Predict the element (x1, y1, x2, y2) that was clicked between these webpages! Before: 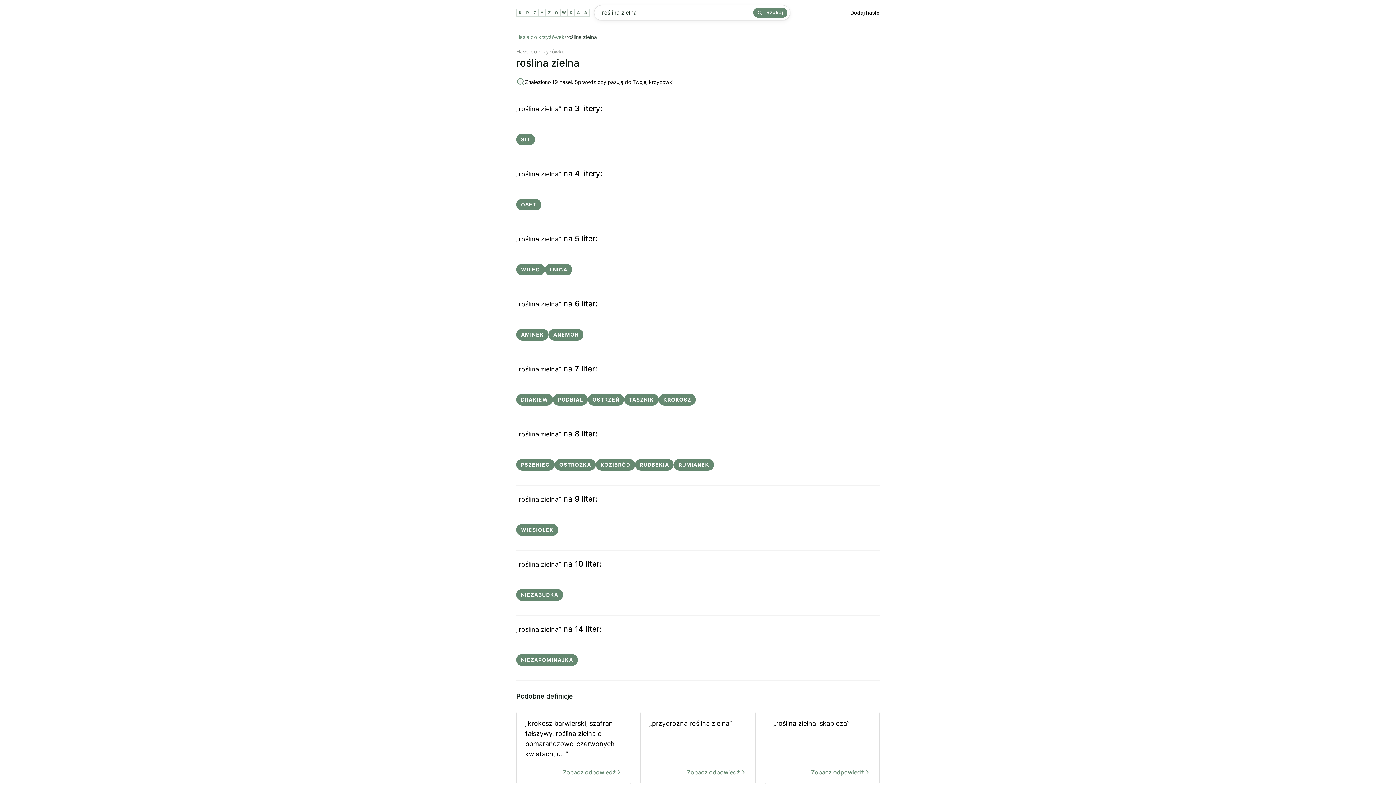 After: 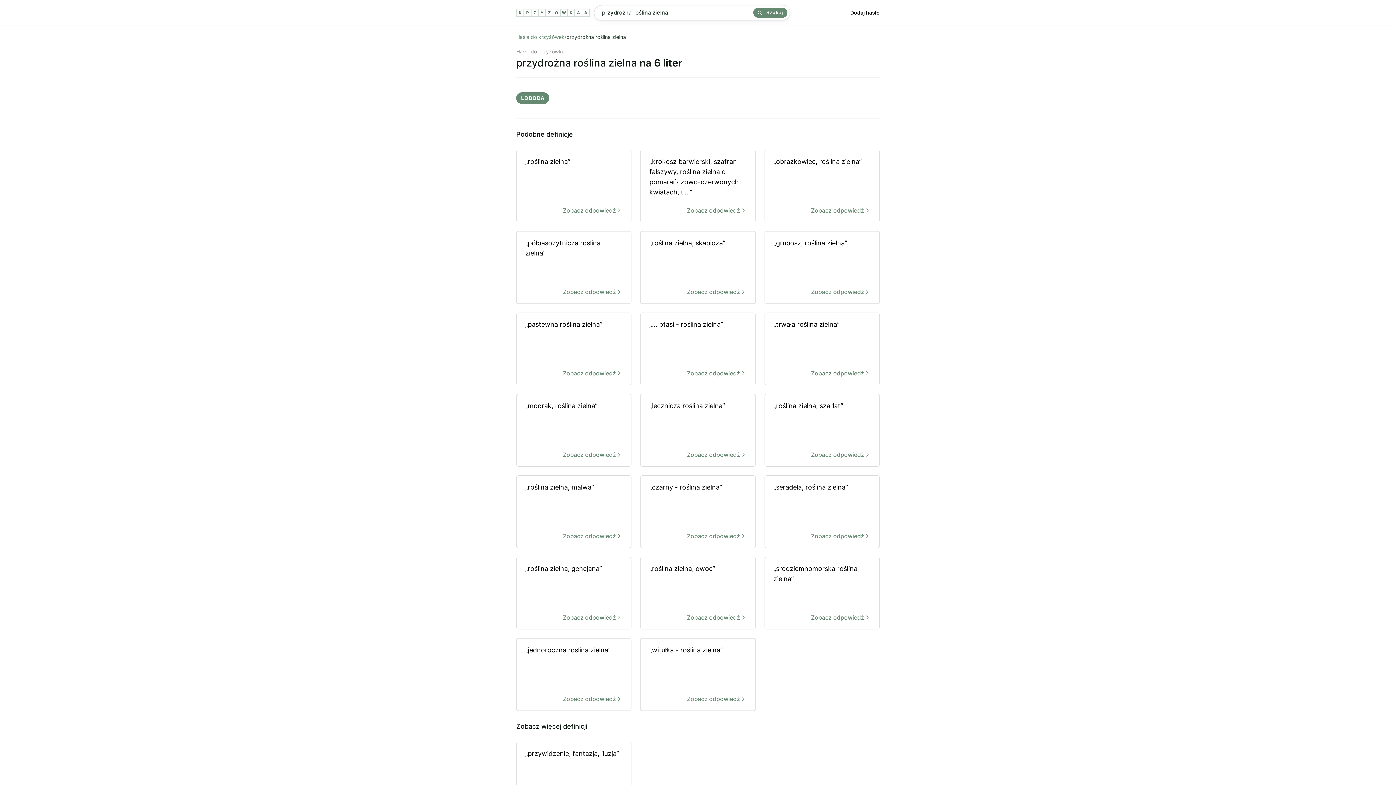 Action: label: „przydrożna roślina zielna”
Zobacz odpowiedź bbox: (640, 712, 755, 784)